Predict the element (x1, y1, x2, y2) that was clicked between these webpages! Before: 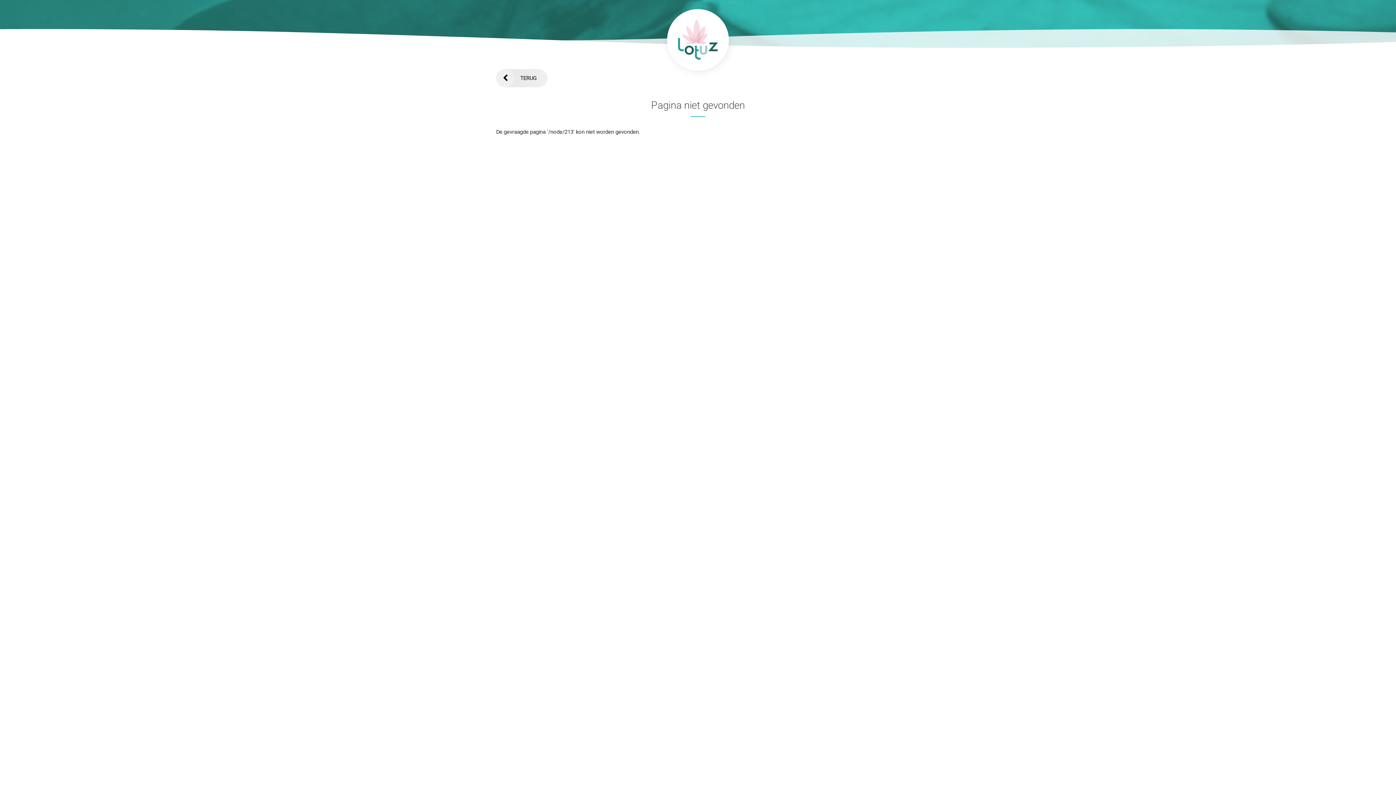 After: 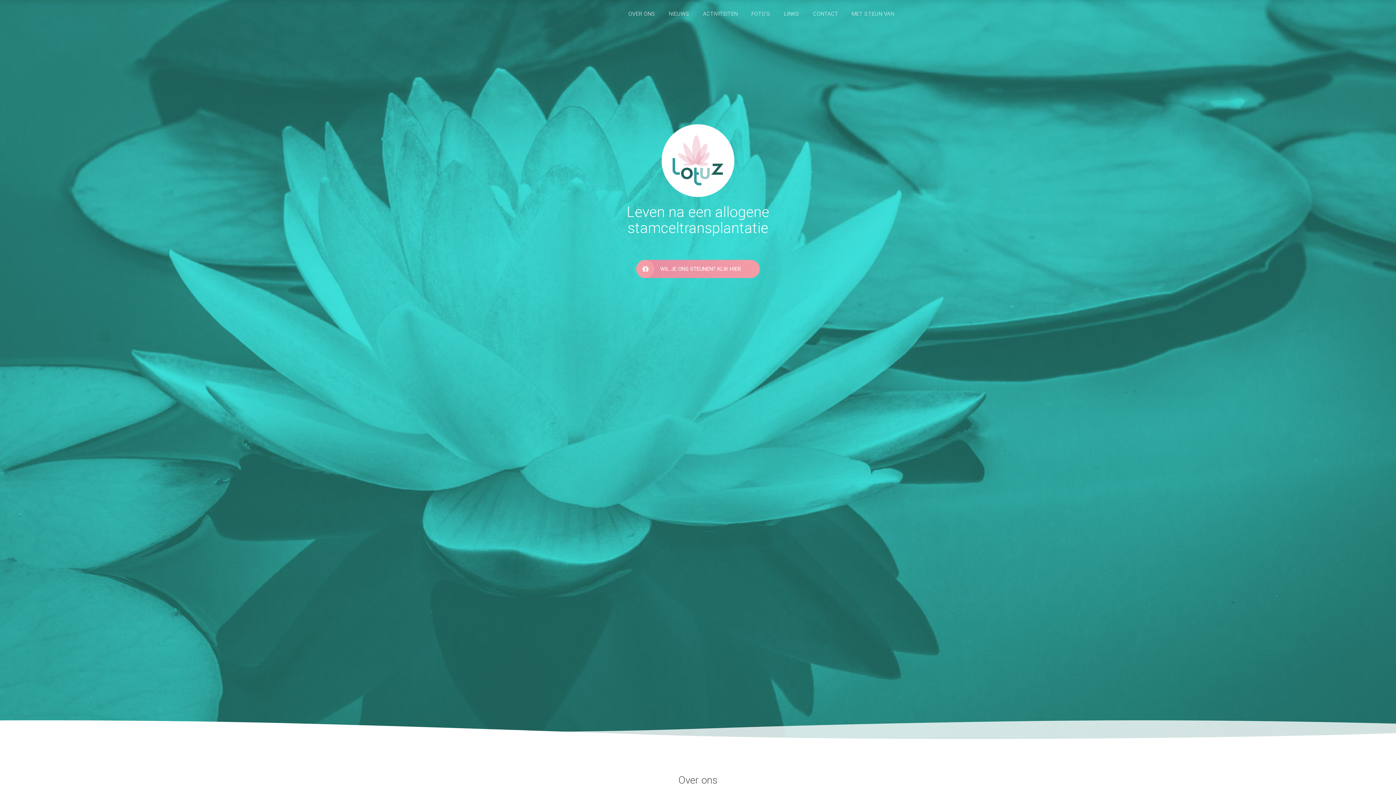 Action: bbox: (496, 69, 547, 87) label: TERUG